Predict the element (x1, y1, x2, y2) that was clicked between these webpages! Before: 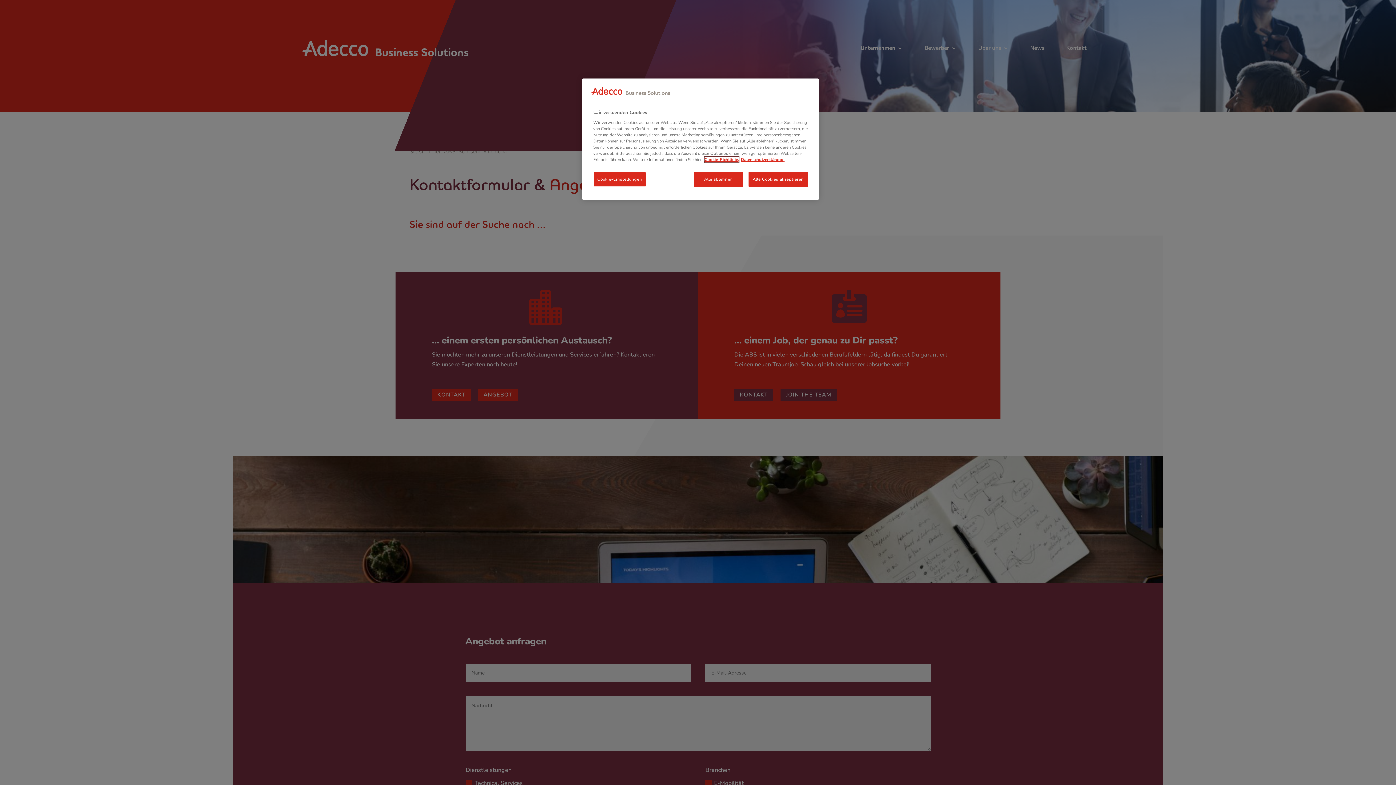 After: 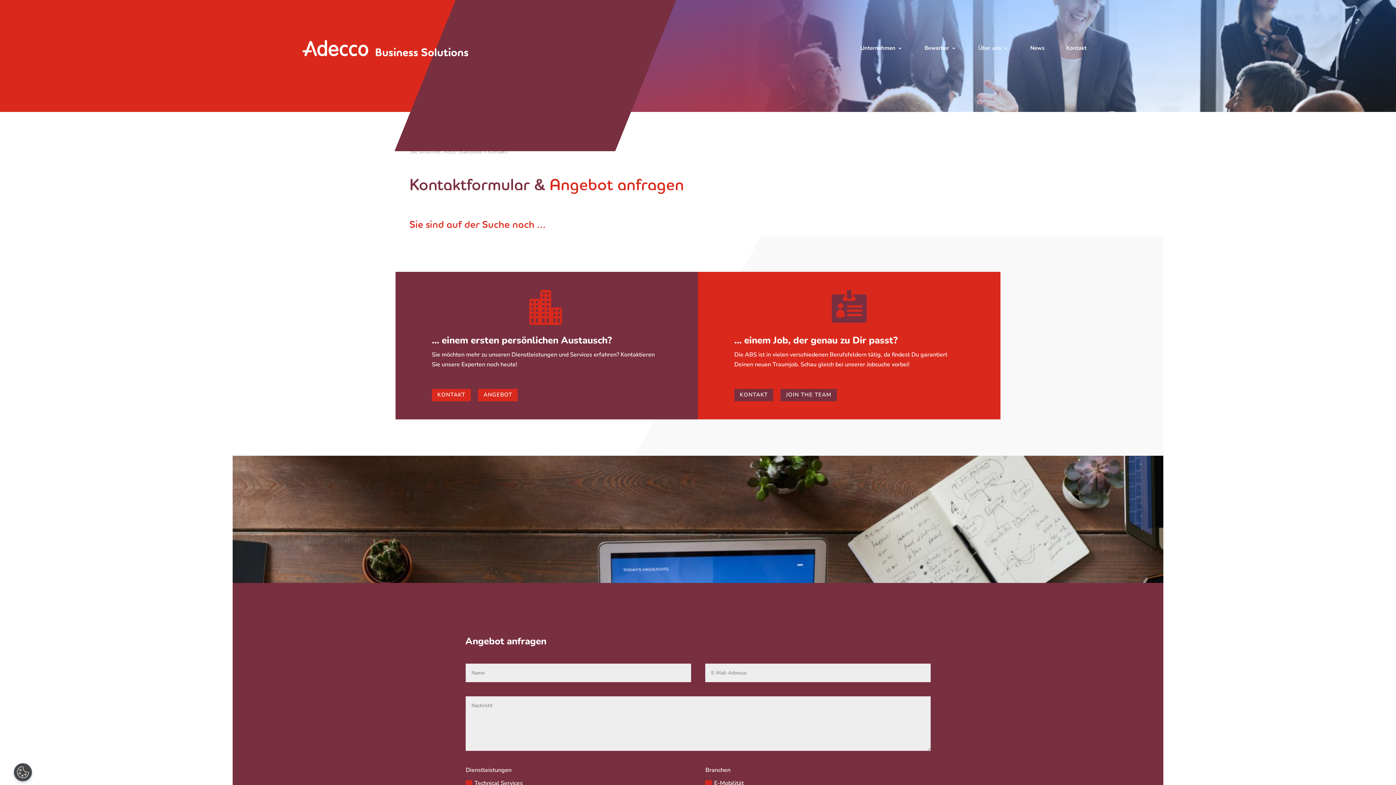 Action: bbox: (694, 172, 743, 186) label: Alle ablehnen